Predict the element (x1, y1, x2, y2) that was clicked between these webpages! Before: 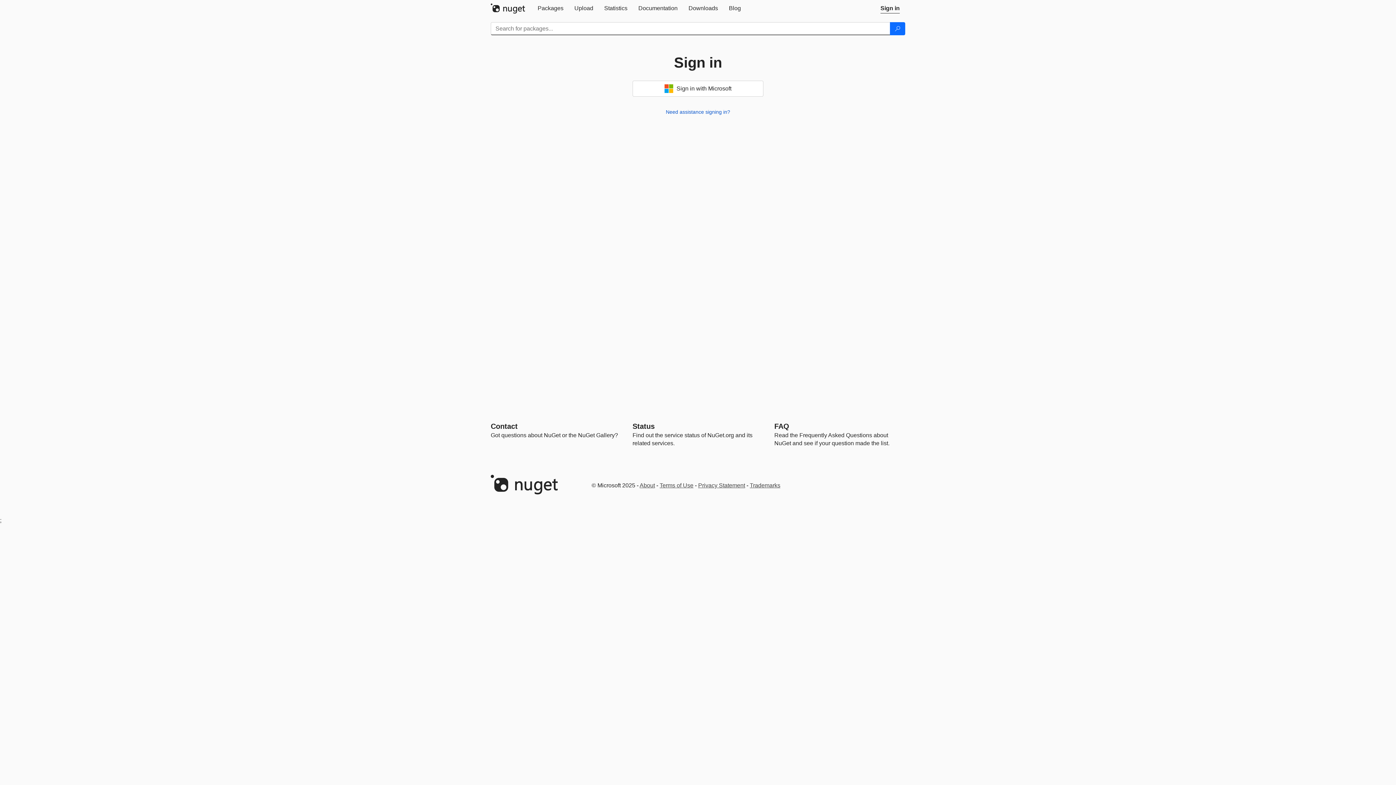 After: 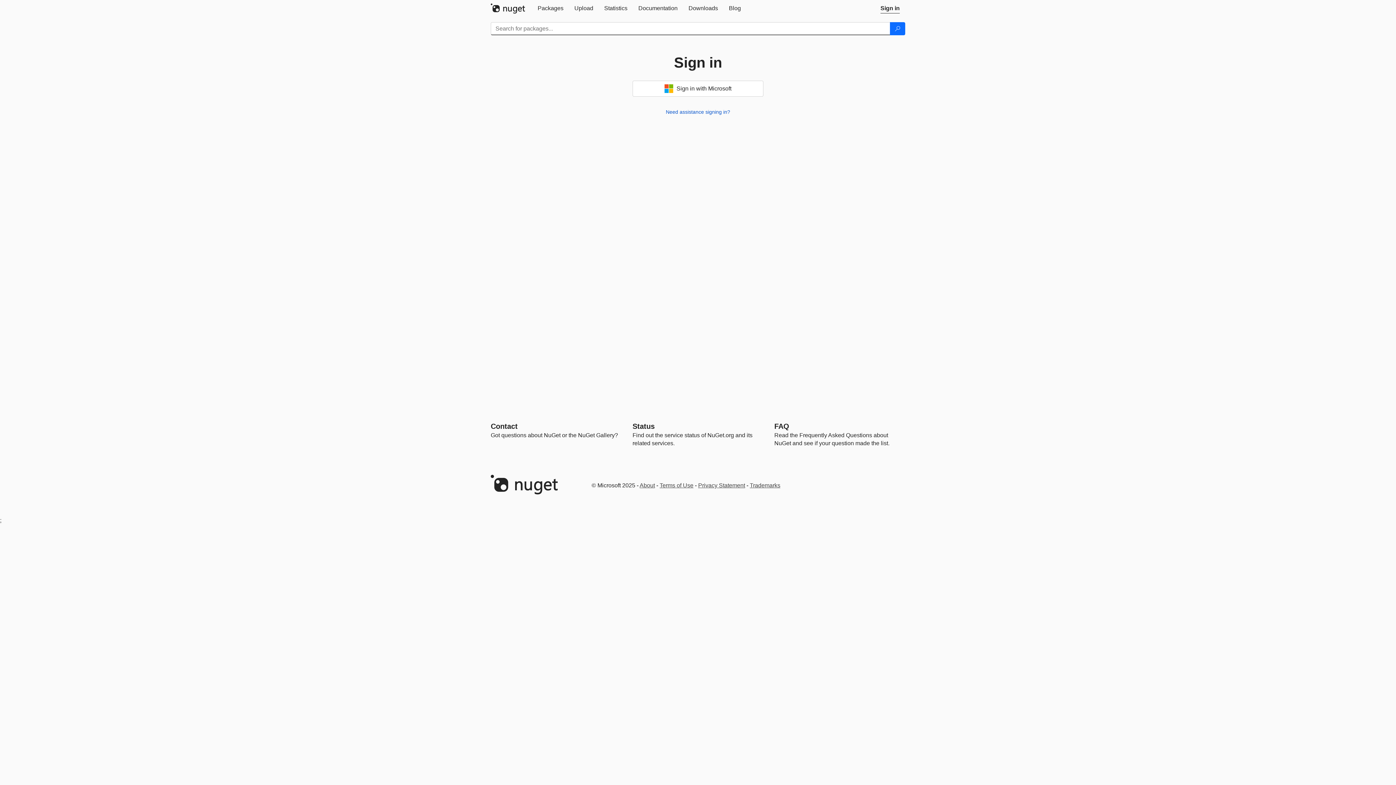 Action: label: Upload bbox: (569, 0, 598, 16)